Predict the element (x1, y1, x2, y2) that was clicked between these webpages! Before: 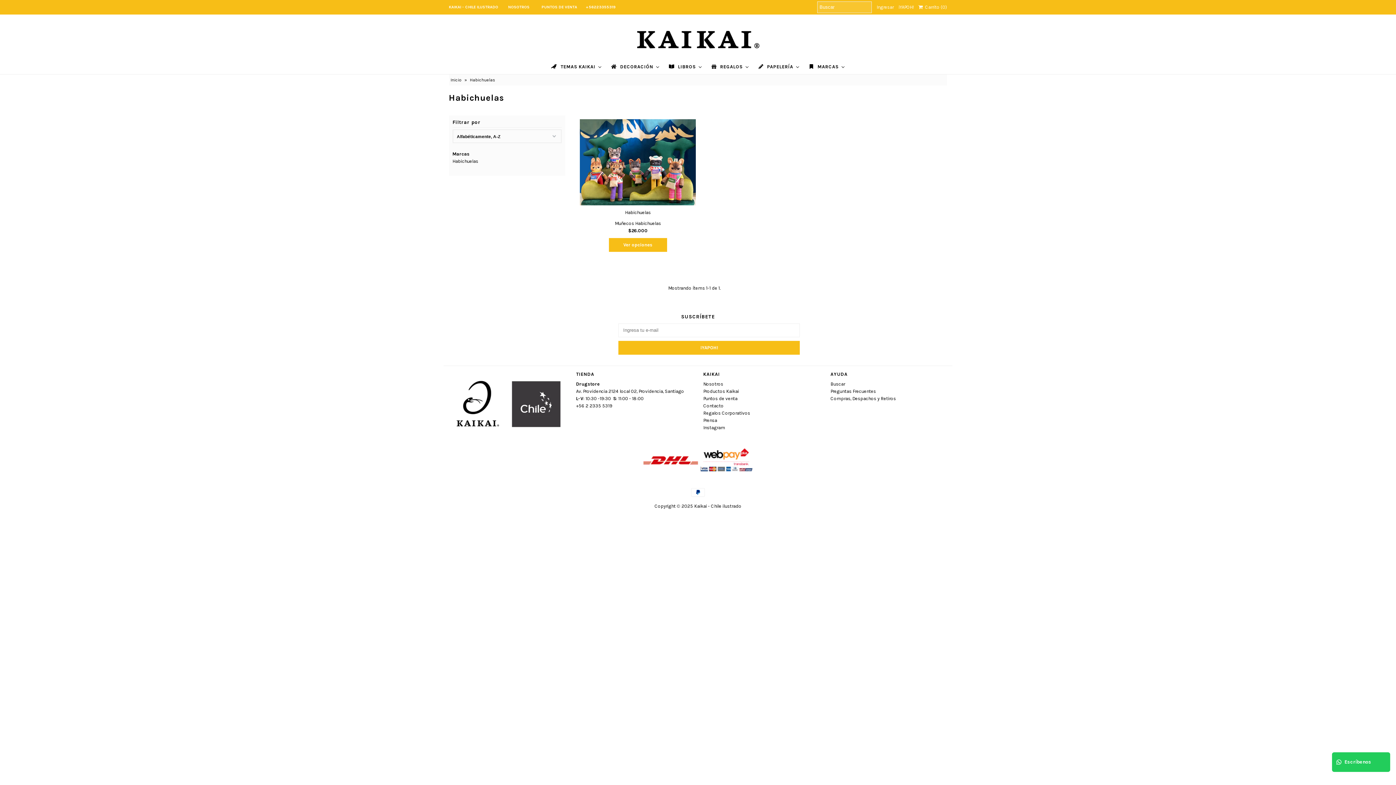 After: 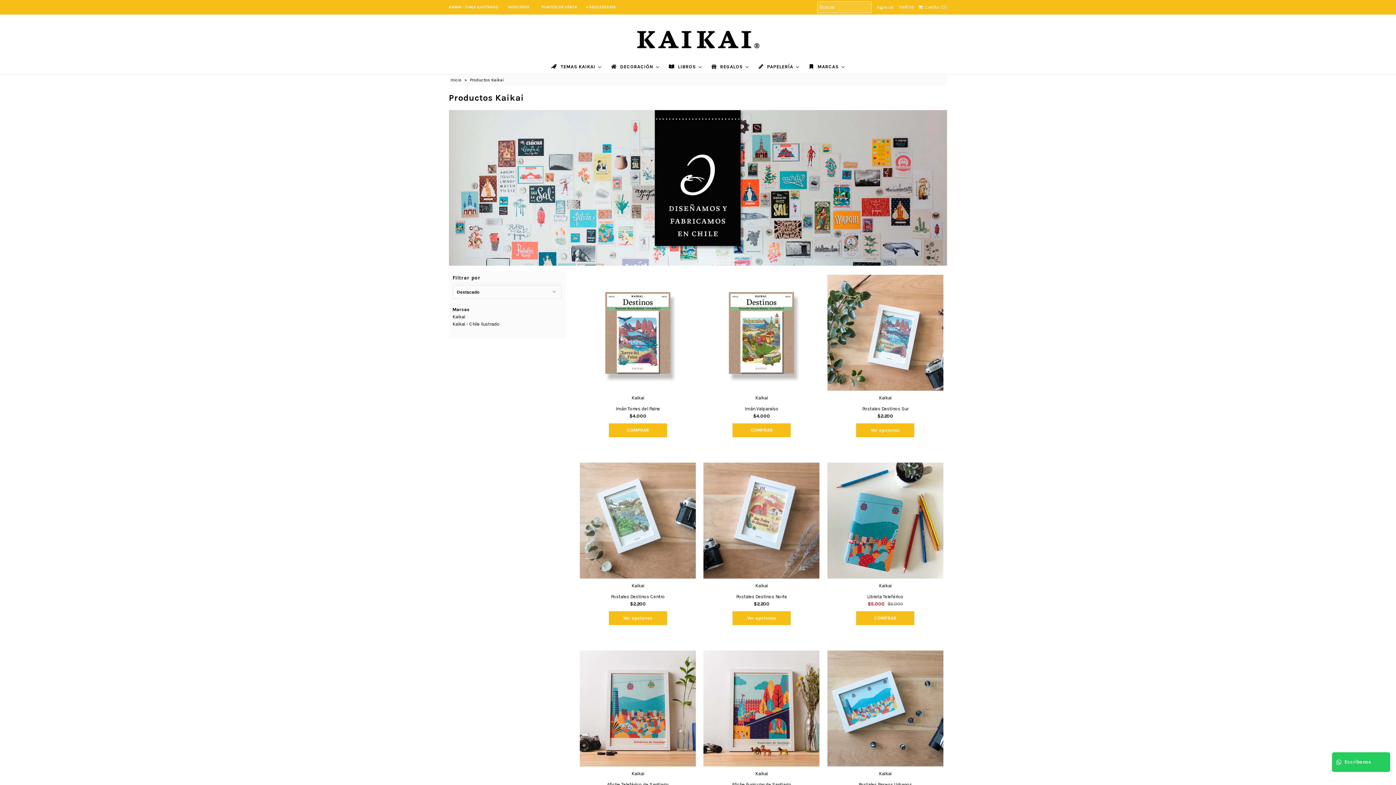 Action: bbox: (546, 59, 606, 74) label: Temas Kaikai